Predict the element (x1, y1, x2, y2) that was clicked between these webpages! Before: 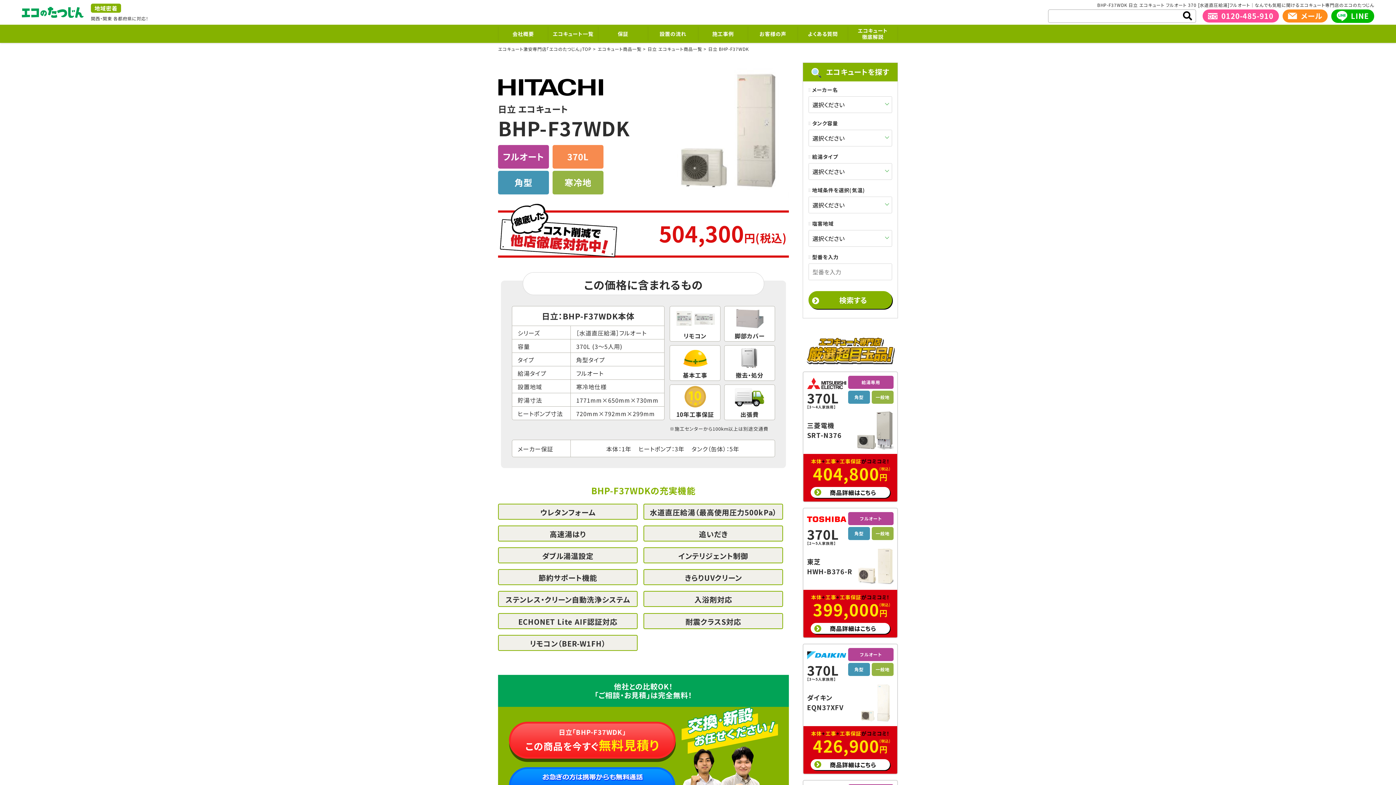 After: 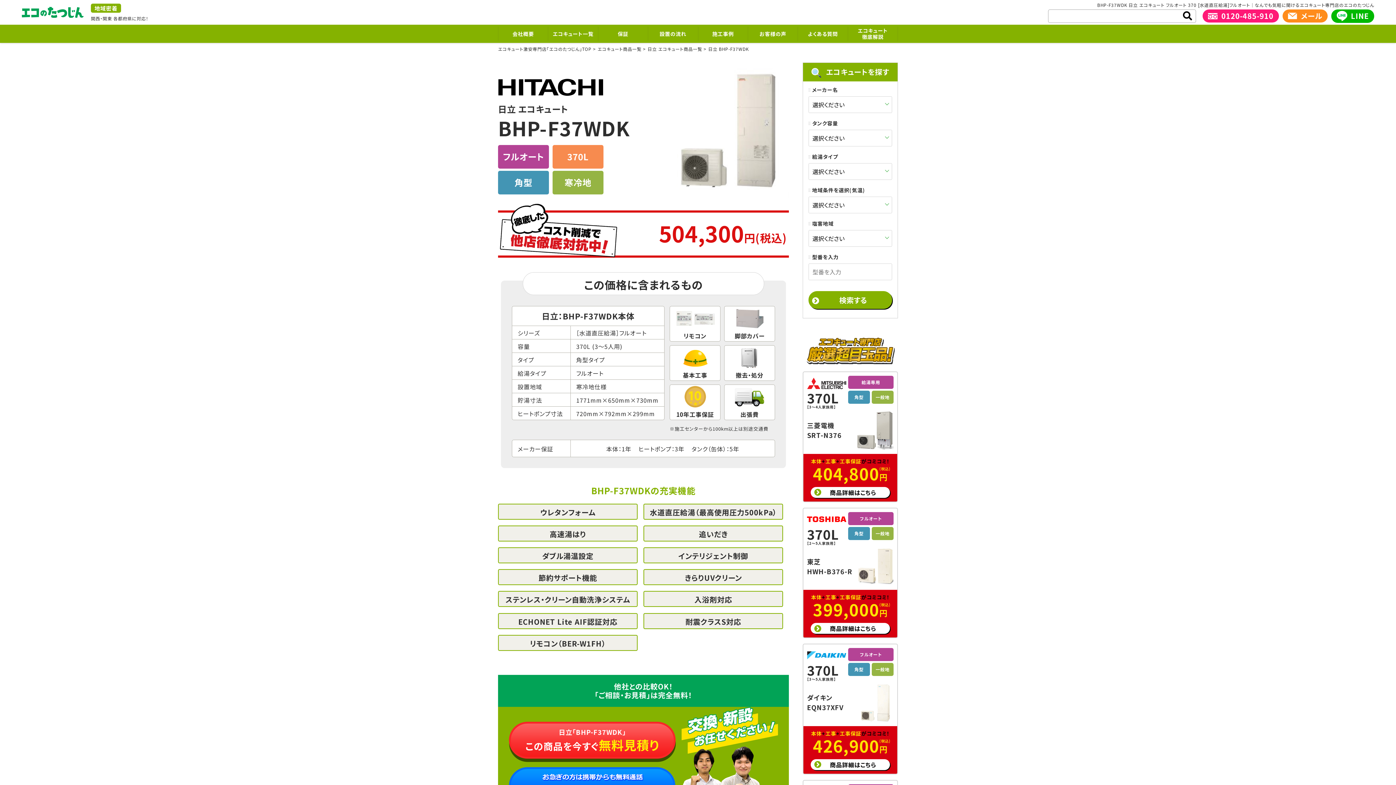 Action: label: 0120-485-910 bbox: (1203, 9, 1279, 22)